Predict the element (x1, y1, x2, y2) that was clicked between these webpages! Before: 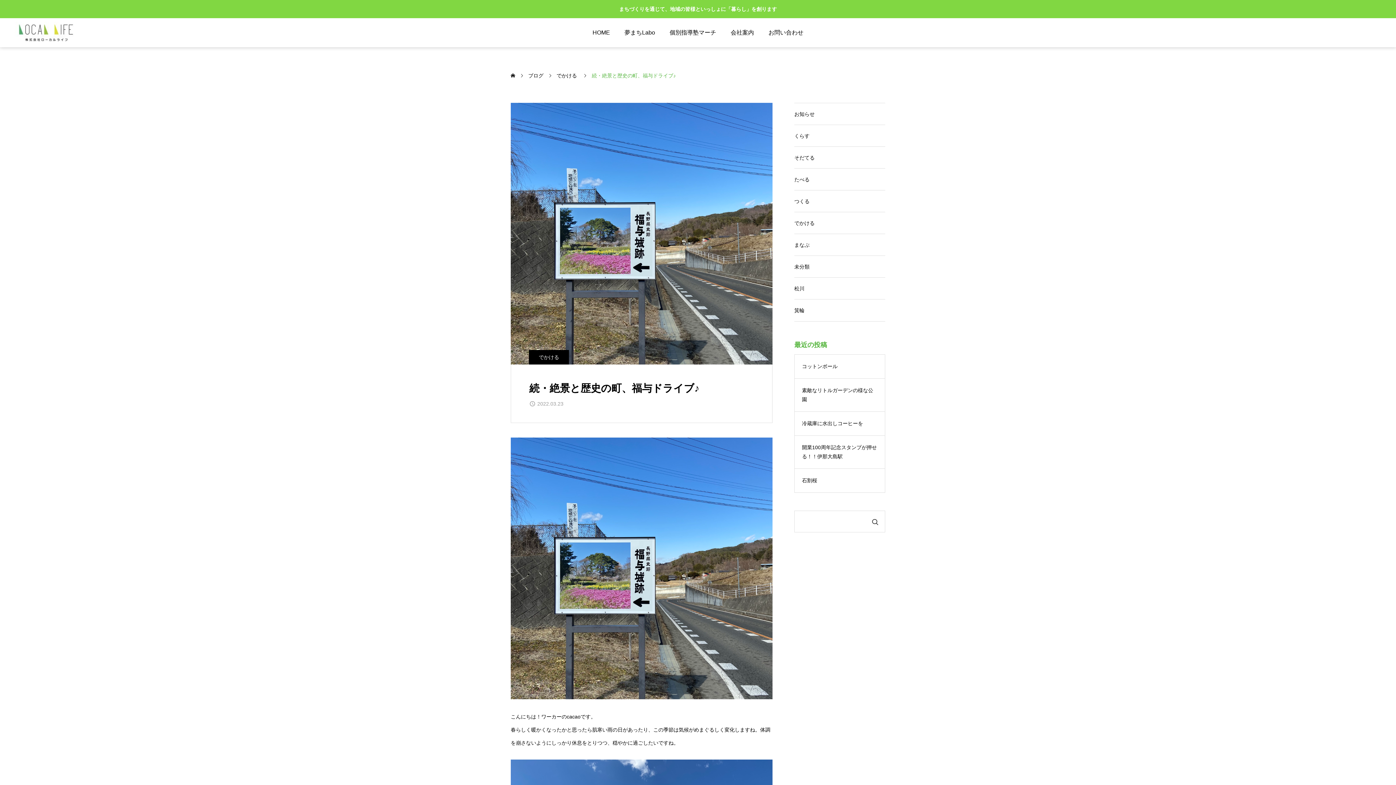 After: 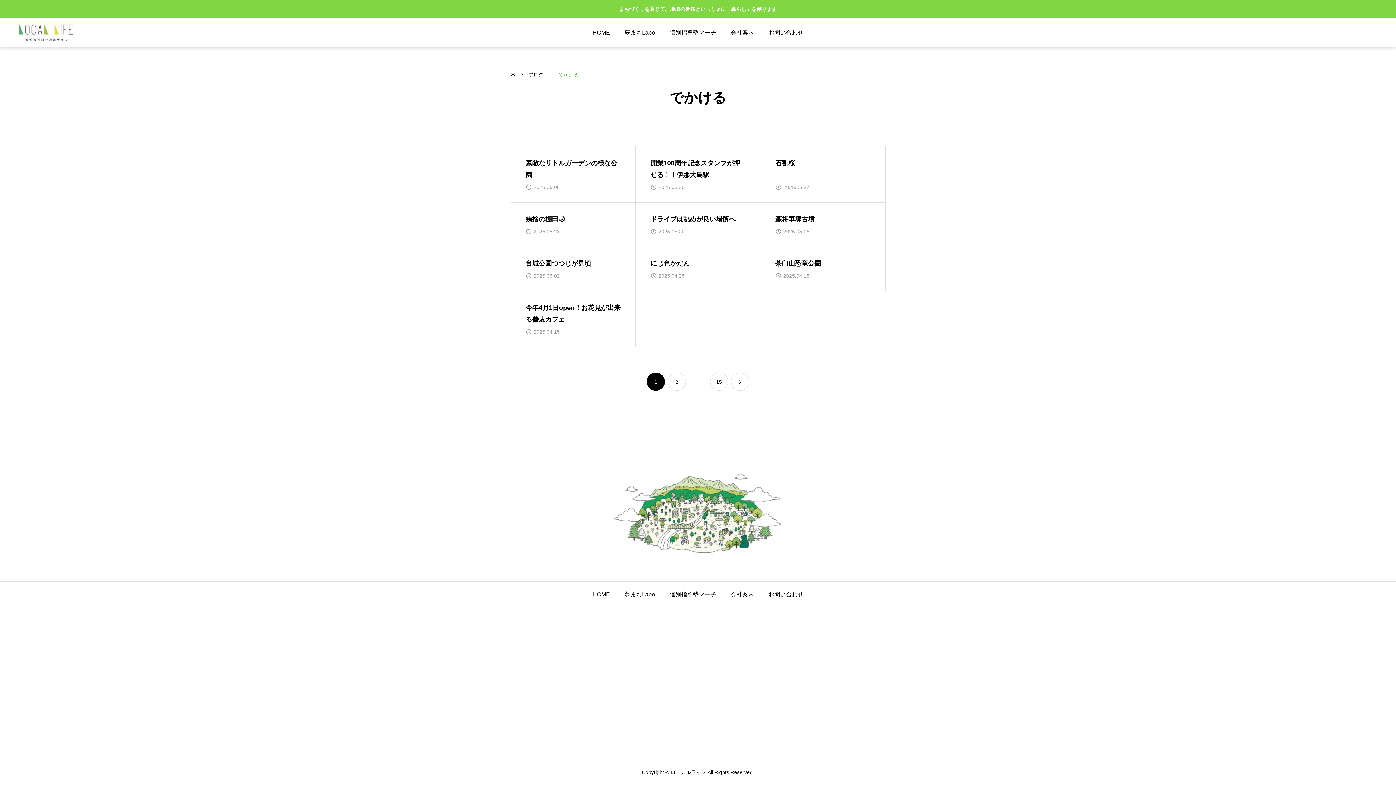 Action: label: でかける bbox: (794, 212, 885, 234)